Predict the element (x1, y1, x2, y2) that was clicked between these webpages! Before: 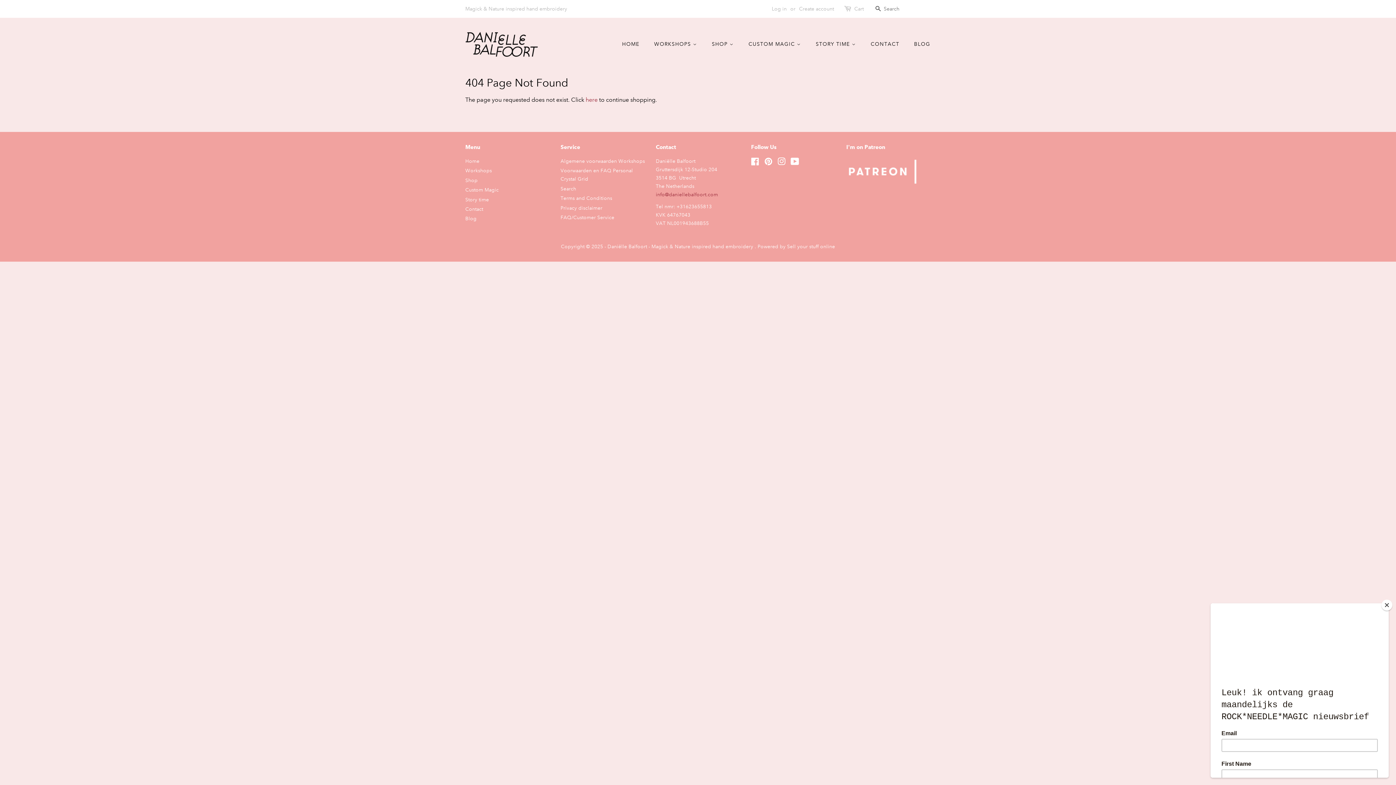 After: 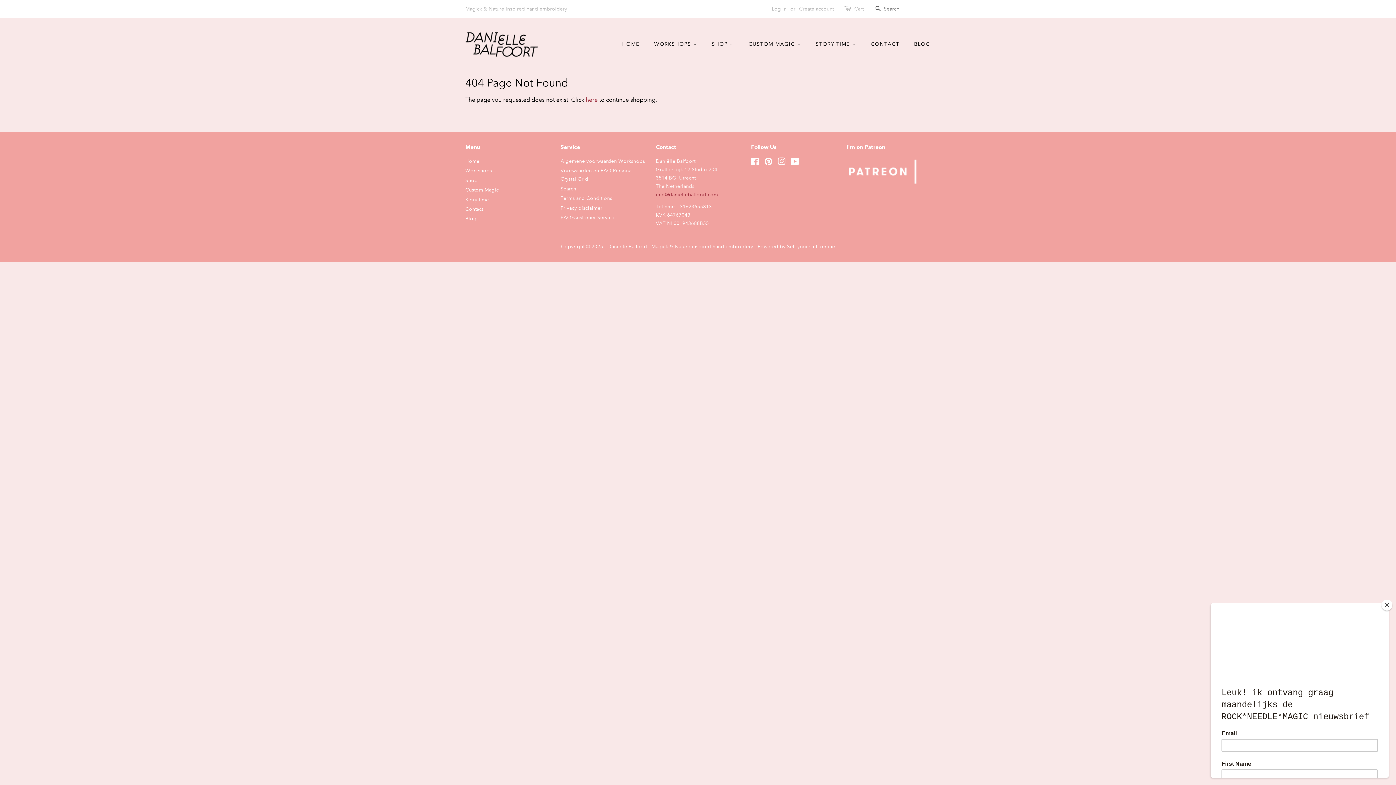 Action: bbox: (560, 194, 612, 201) label: Terms and Conditions